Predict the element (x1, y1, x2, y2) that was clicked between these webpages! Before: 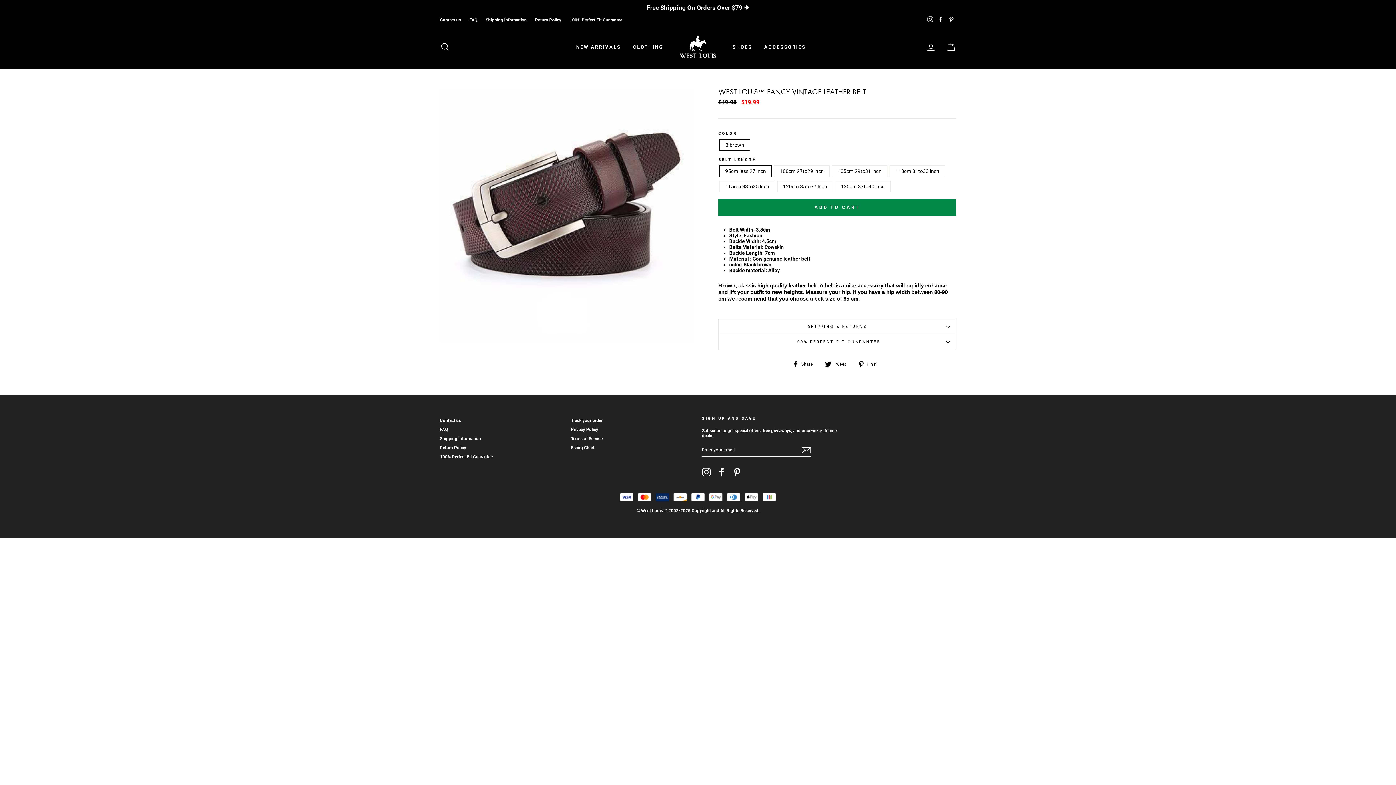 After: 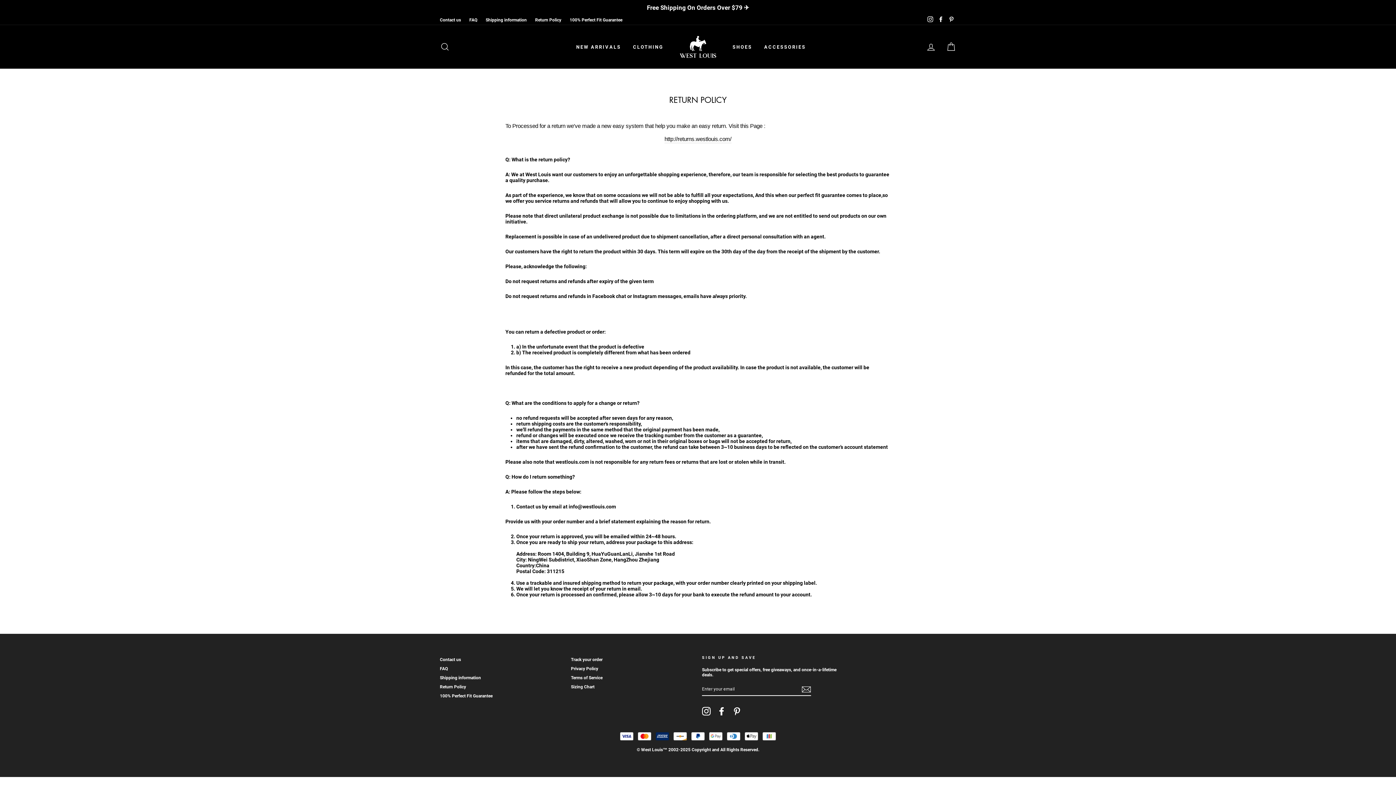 Action: label: Return Policy bbox: (531, 15, 565, 24)